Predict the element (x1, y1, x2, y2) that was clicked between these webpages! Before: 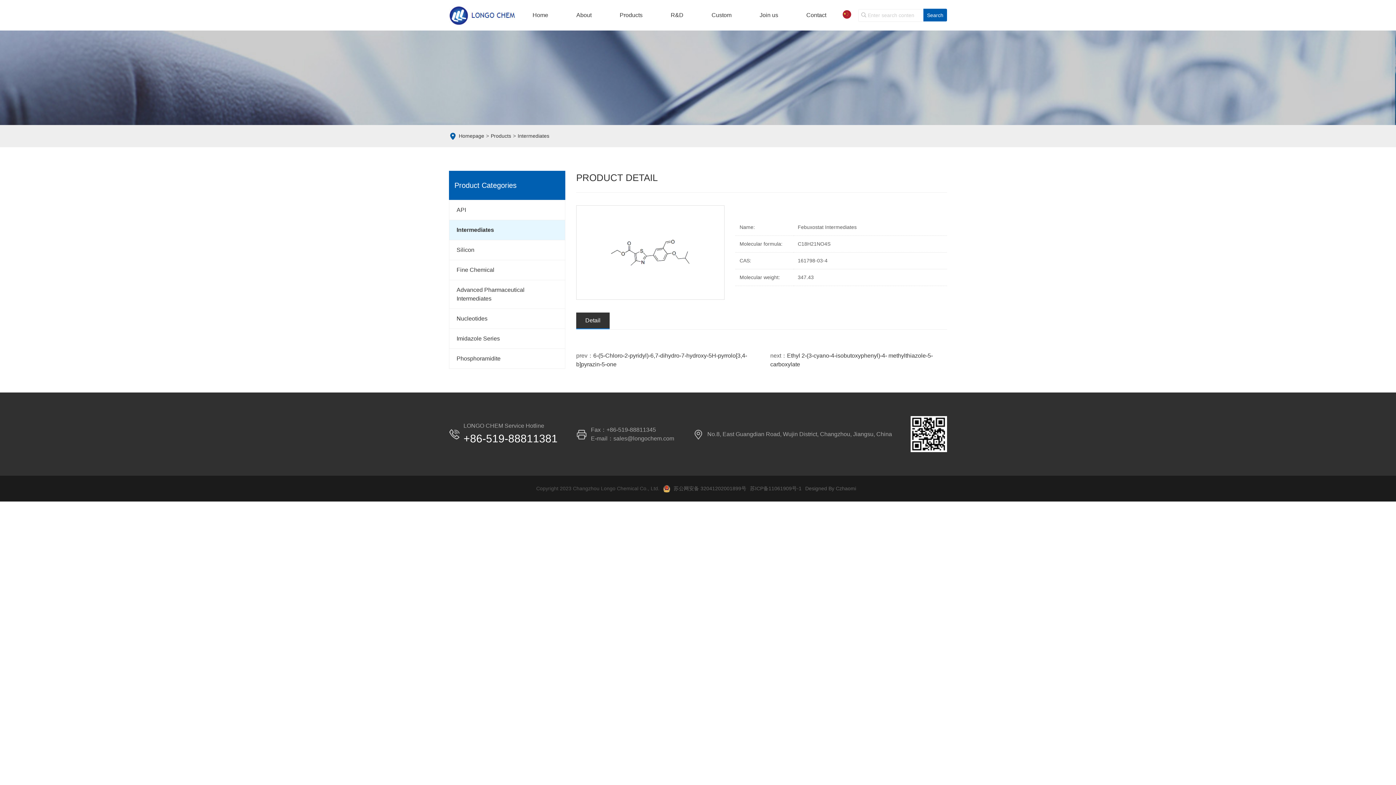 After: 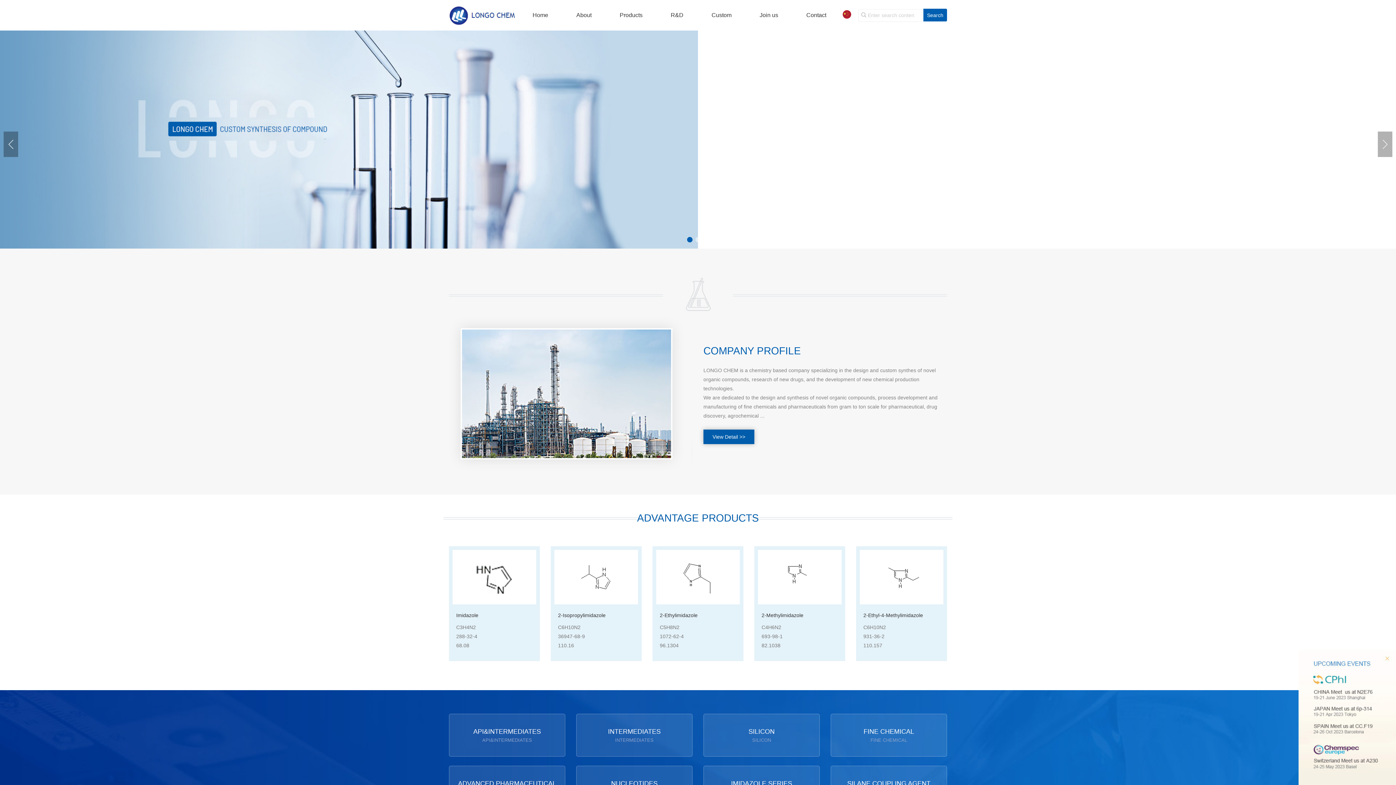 Action: bbox: (457, 125, 486, 147) label: Homepage